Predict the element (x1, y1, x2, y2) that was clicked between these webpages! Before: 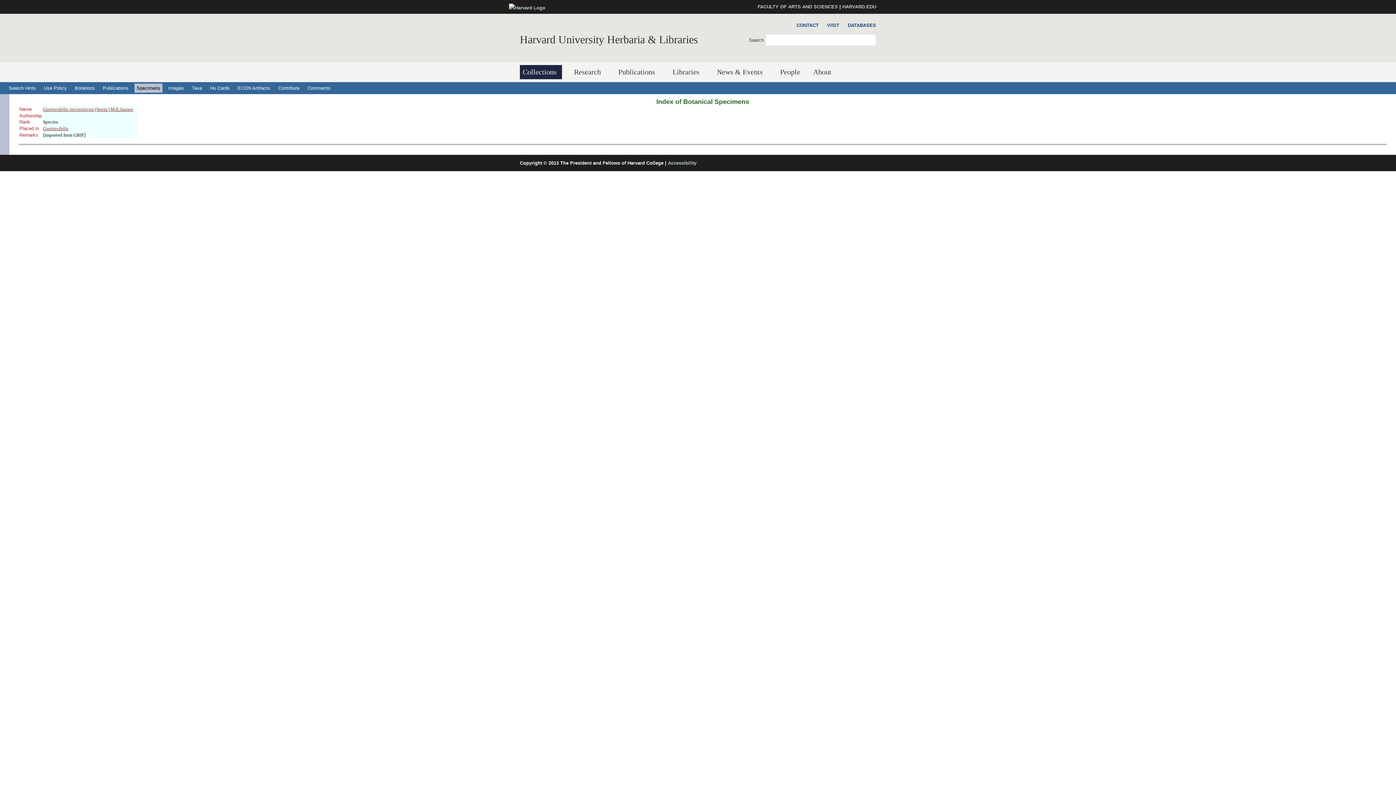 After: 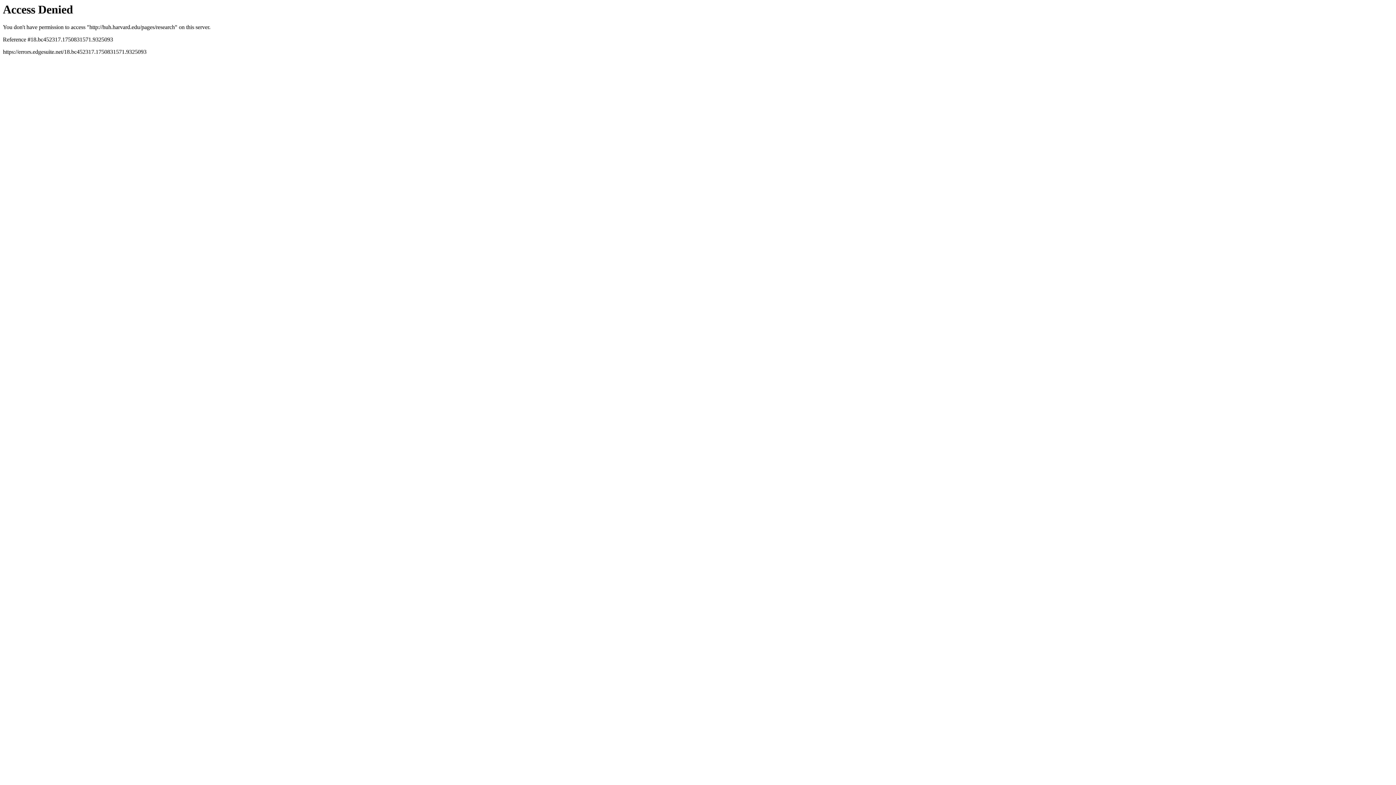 Action: label: Research bbox: (571, 65, 606, 79)